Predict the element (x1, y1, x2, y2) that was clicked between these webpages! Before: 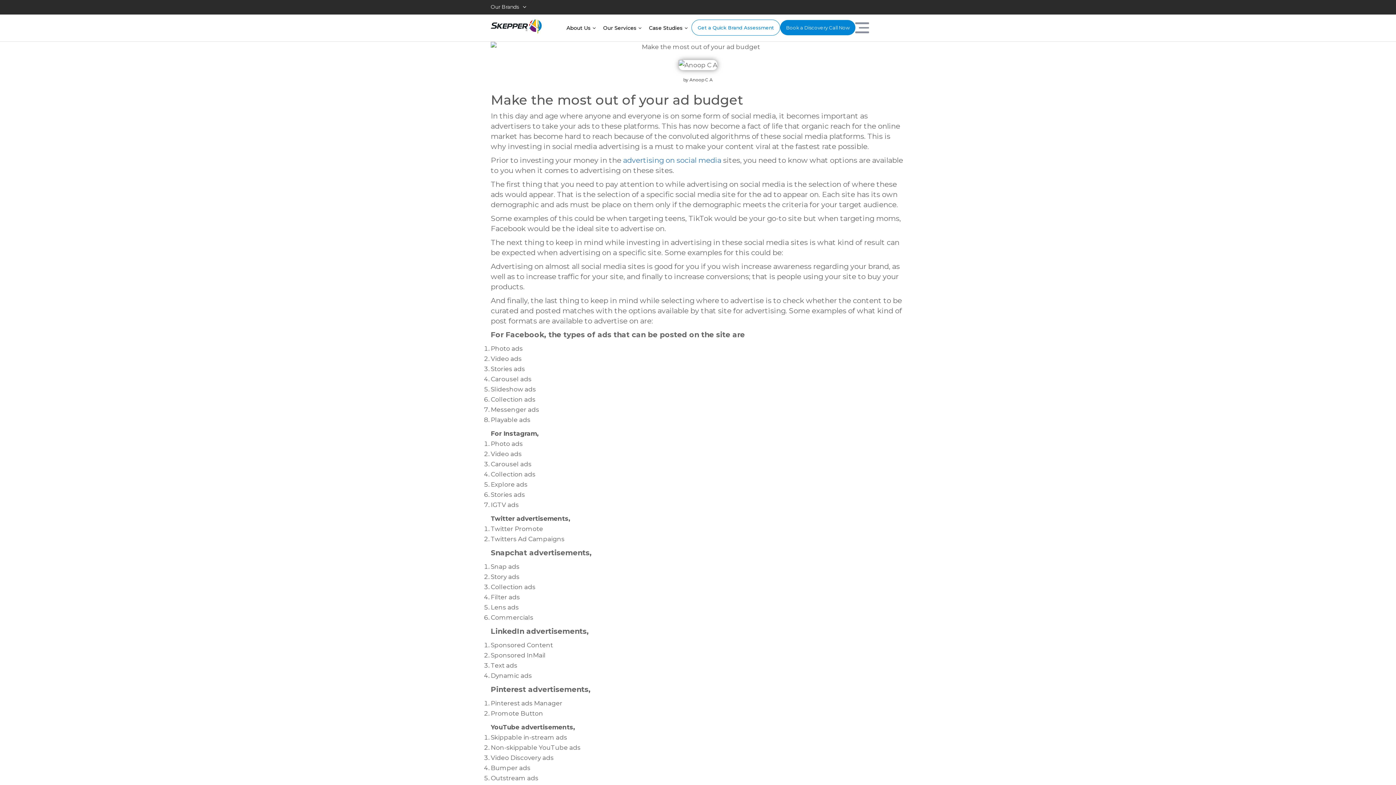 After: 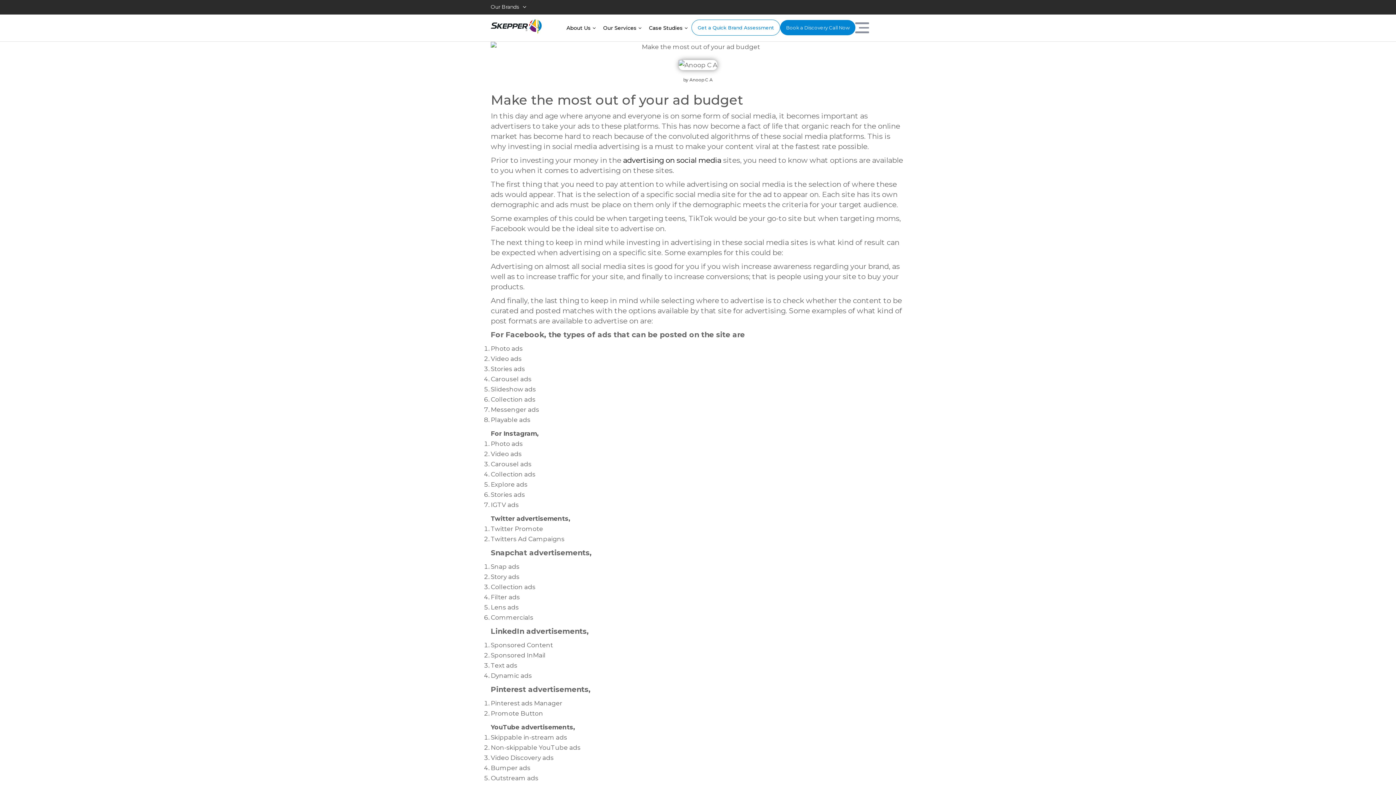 Action: label: advertising on social media bbox: (623, 155, 721, 164)